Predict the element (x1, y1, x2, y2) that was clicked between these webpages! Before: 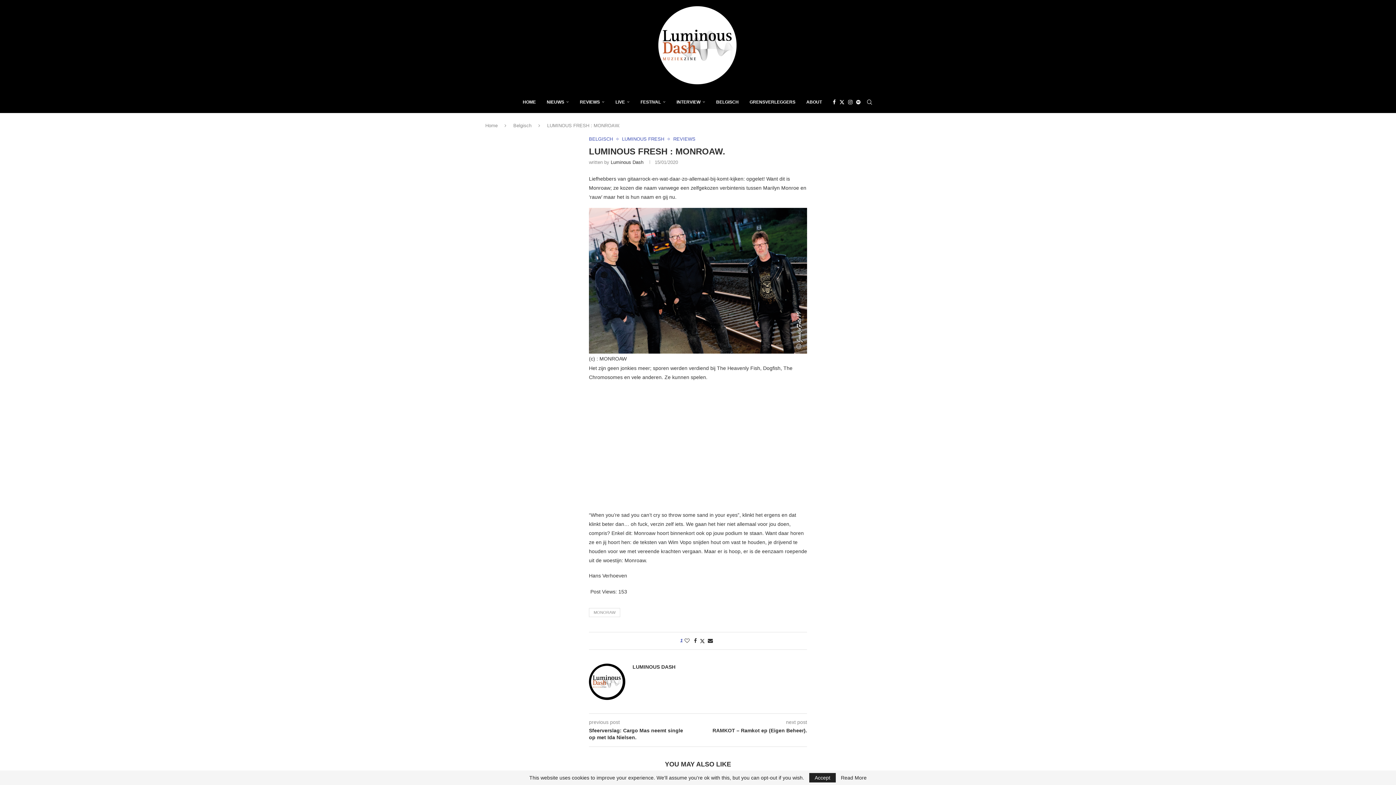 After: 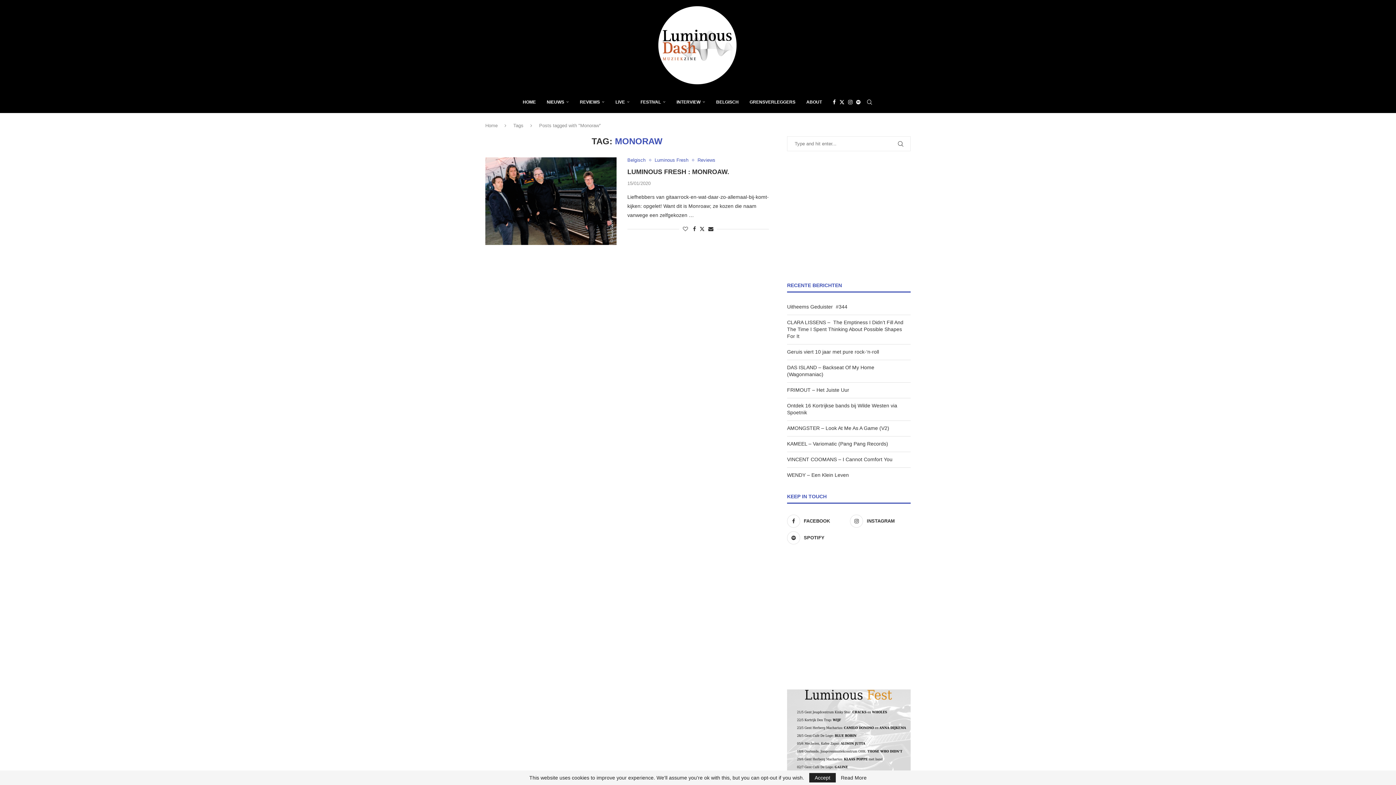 Action: label: MONORAW bbox: (589, 608, 620, 617)